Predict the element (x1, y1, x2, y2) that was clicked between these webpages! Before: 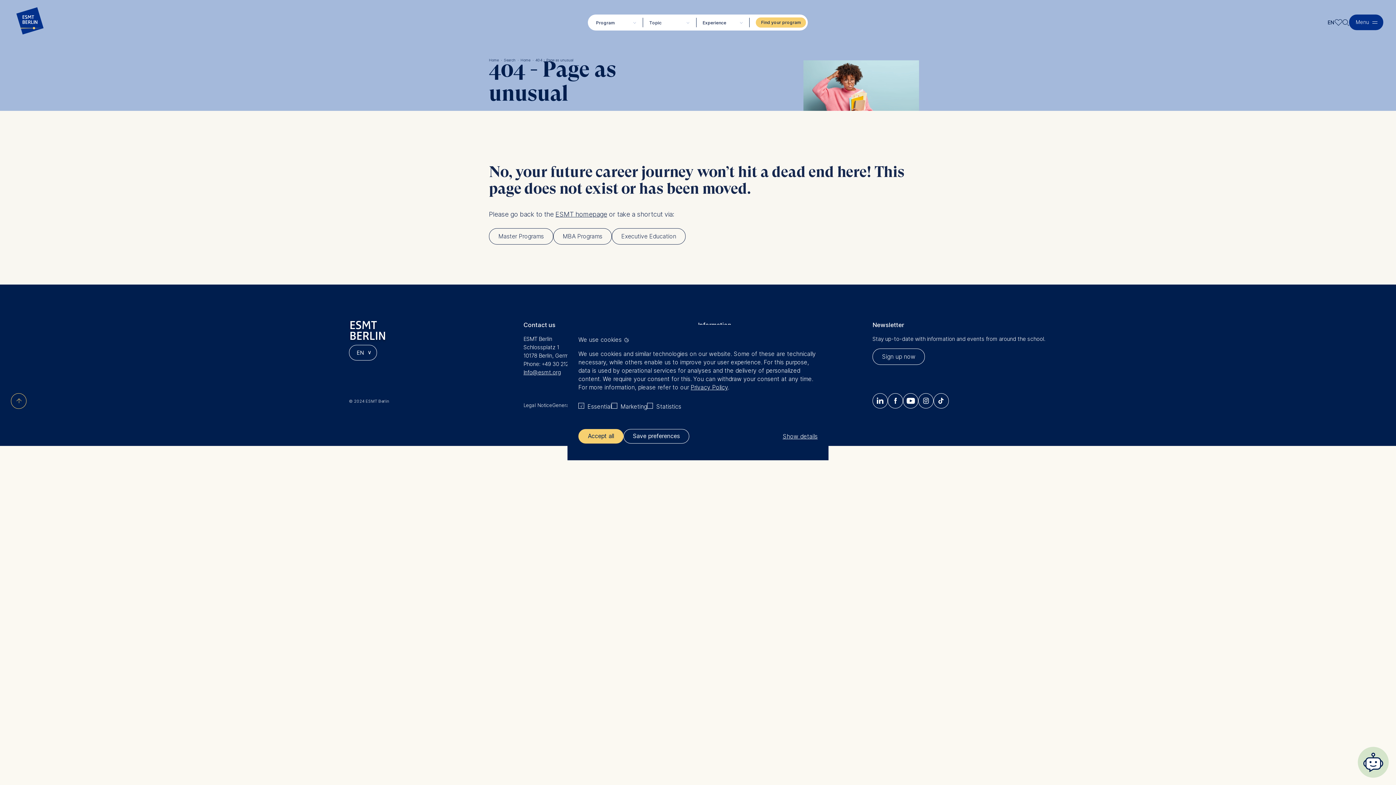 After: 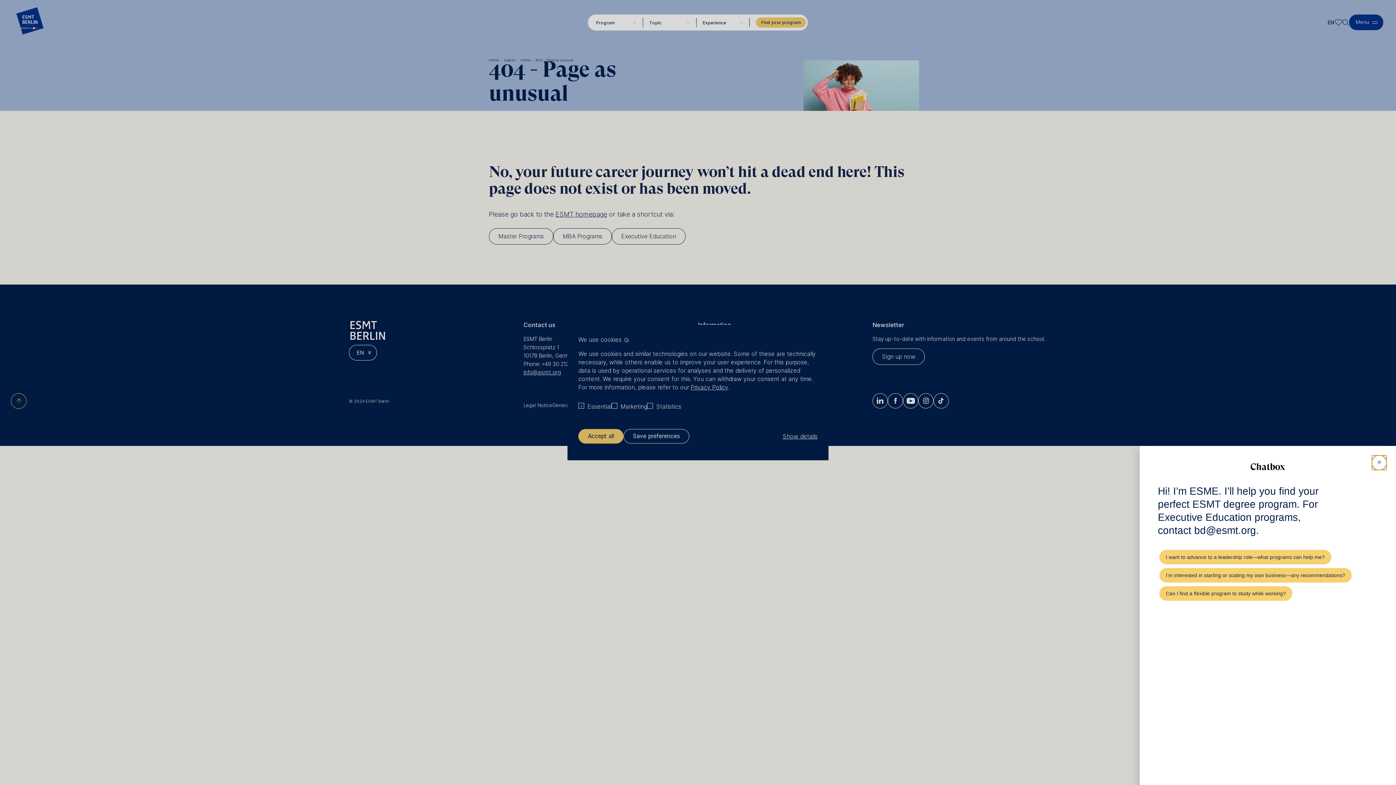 Action: bbox: (1358, 747, 1389, 778) label: open chatbox